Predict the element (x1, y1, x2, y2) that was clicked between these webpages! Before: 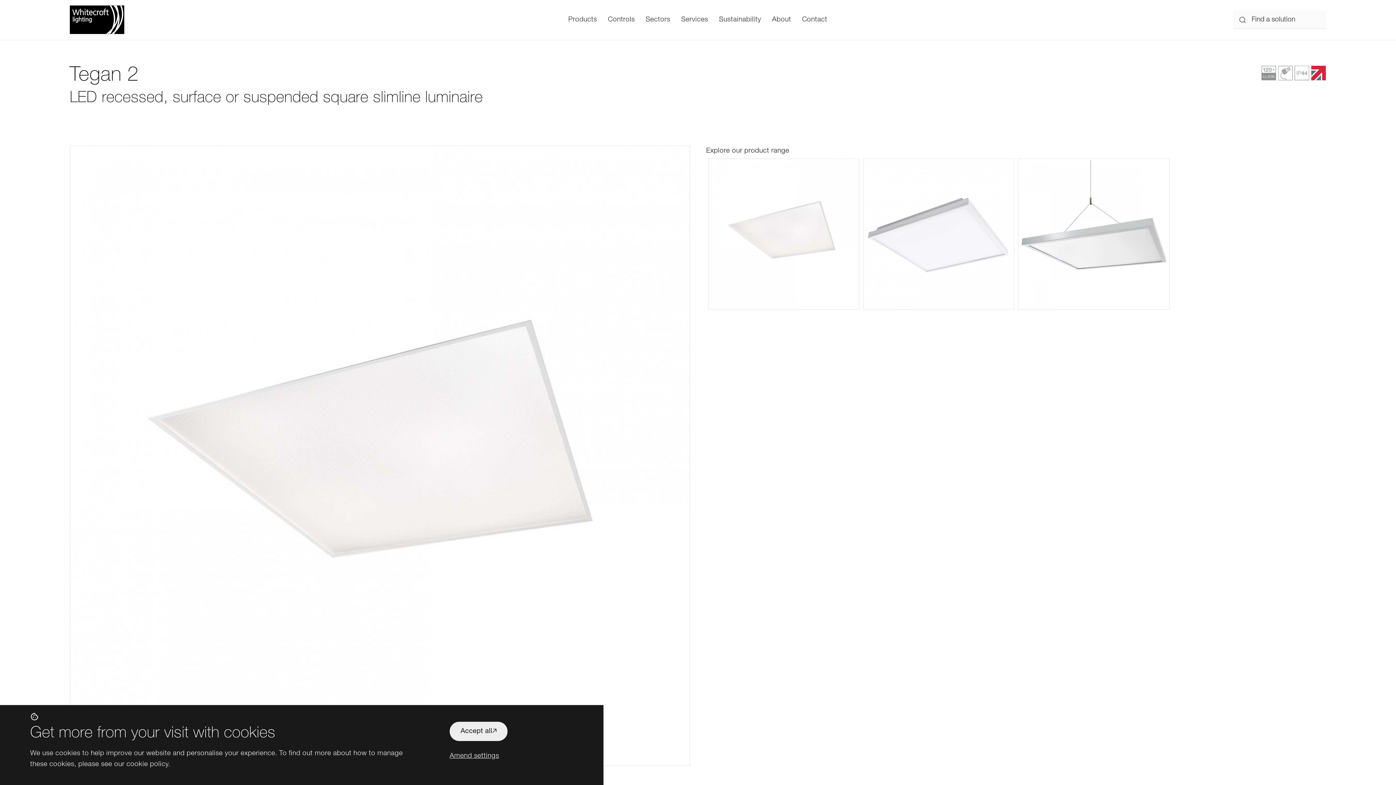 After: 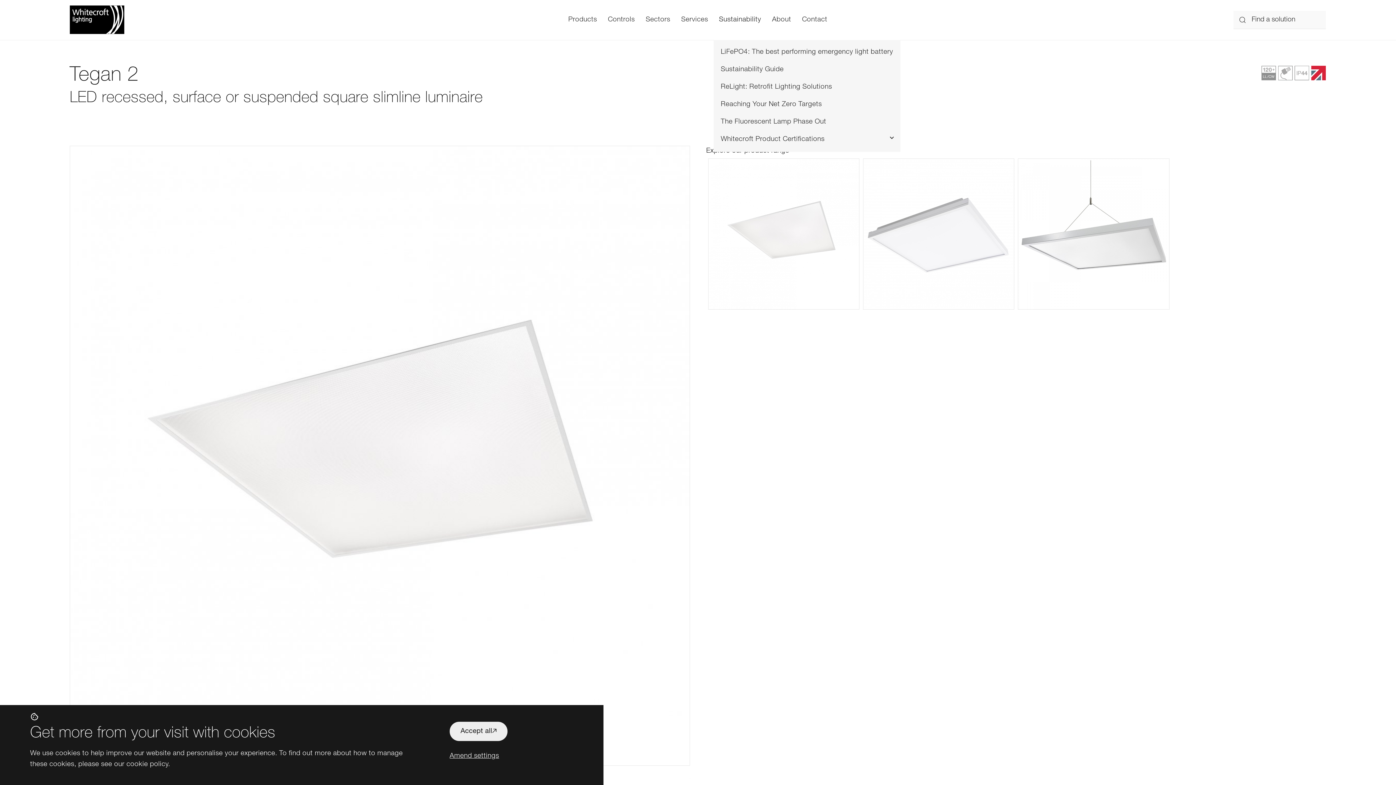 Action: bbox: (713, 5, 766, 34) label: Sustainability